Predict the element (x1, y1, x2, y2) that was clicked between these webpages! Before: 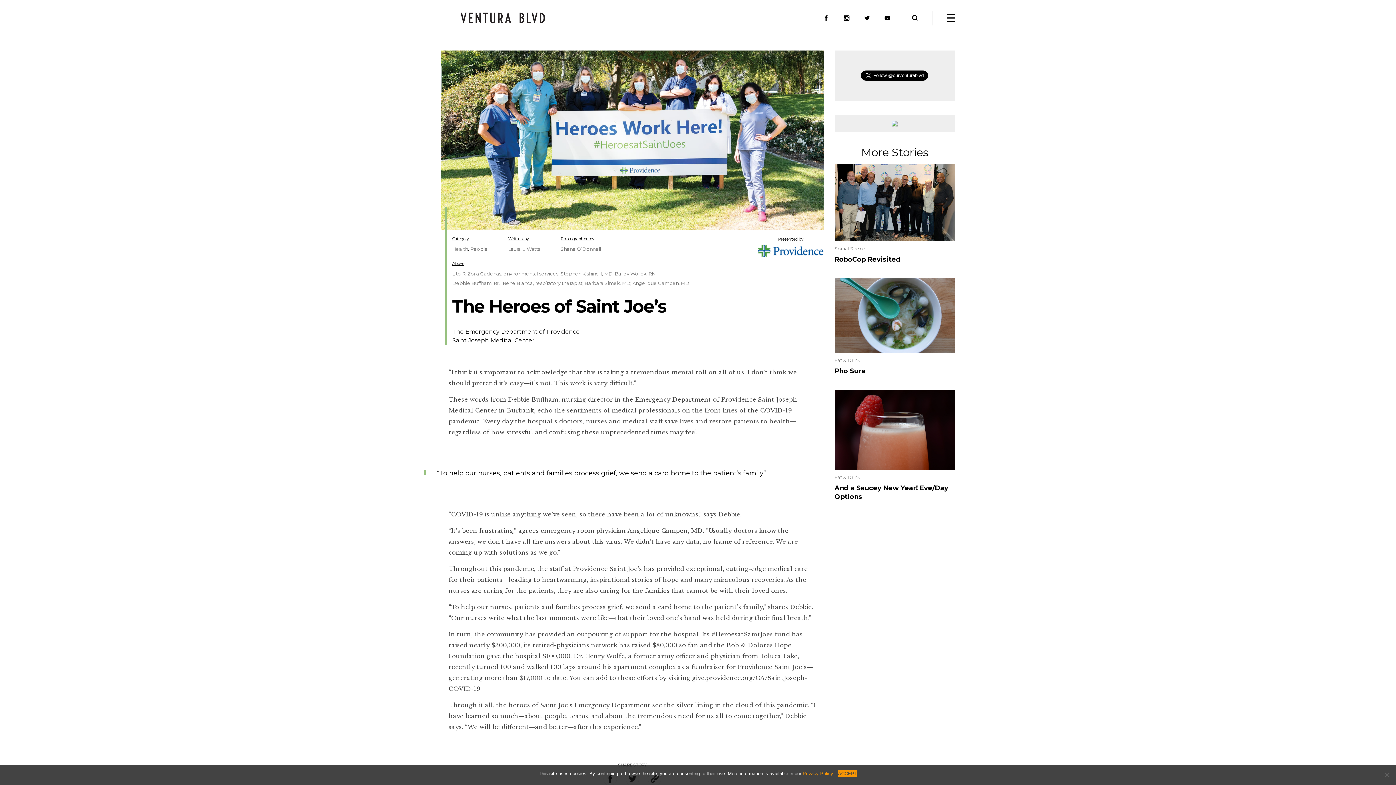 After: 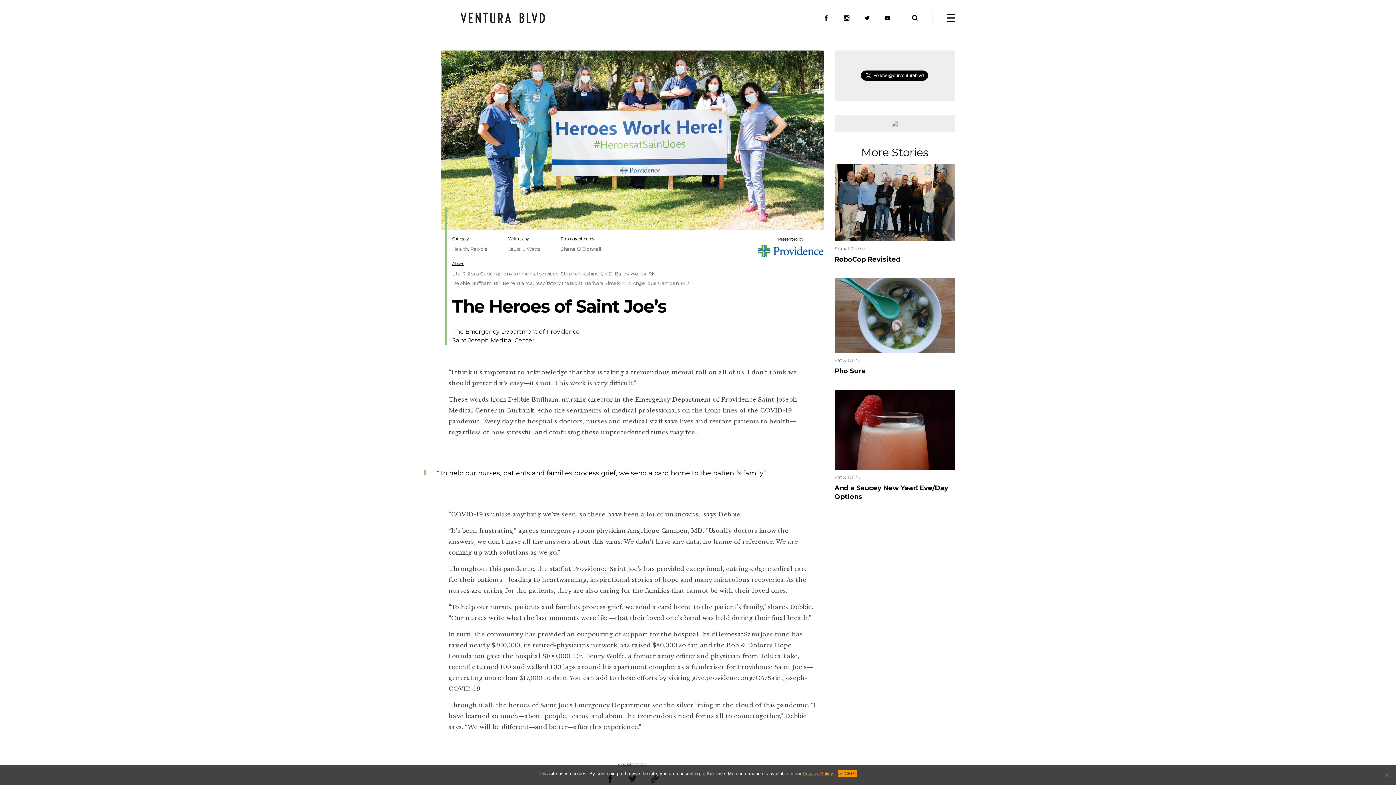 Action: bbox: (802, 771, 833, 776) label: Privacy Policy